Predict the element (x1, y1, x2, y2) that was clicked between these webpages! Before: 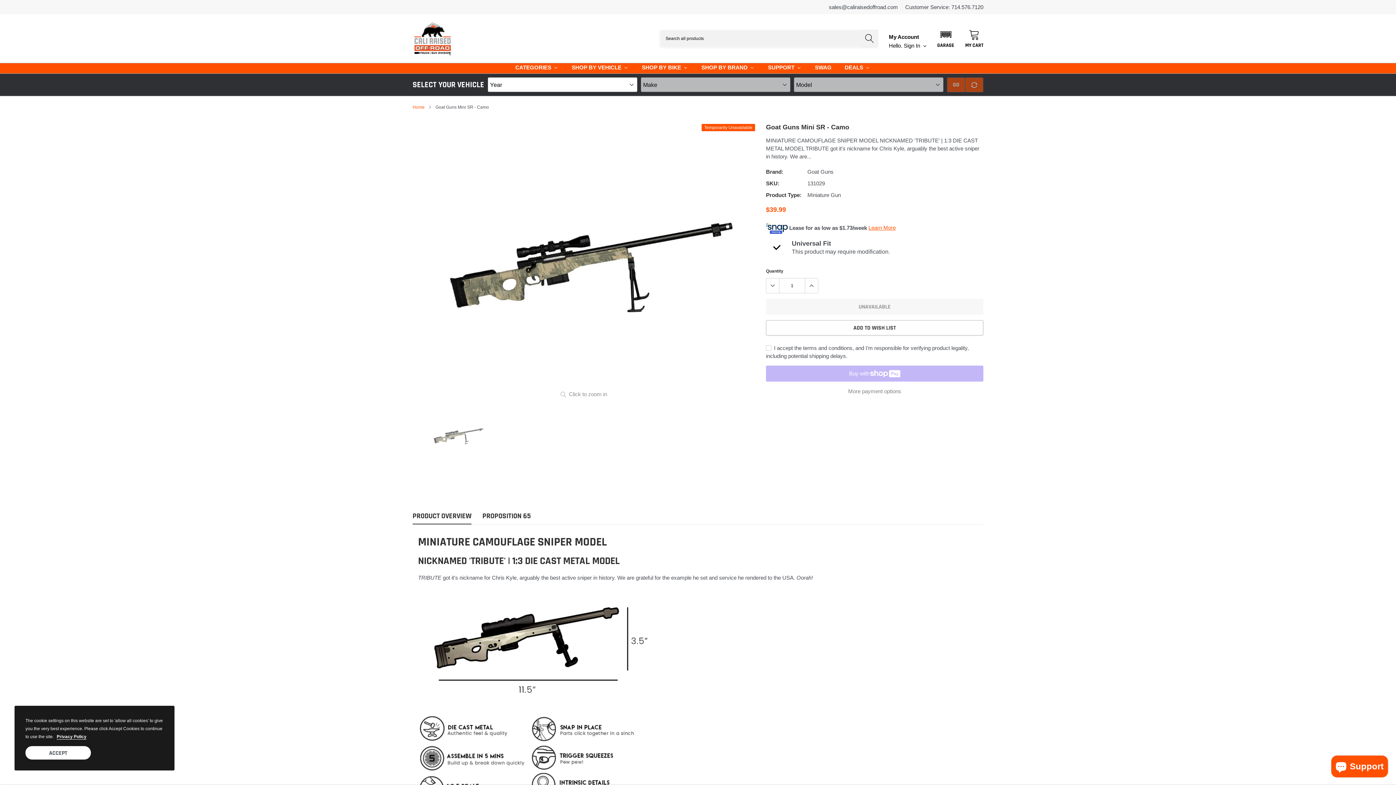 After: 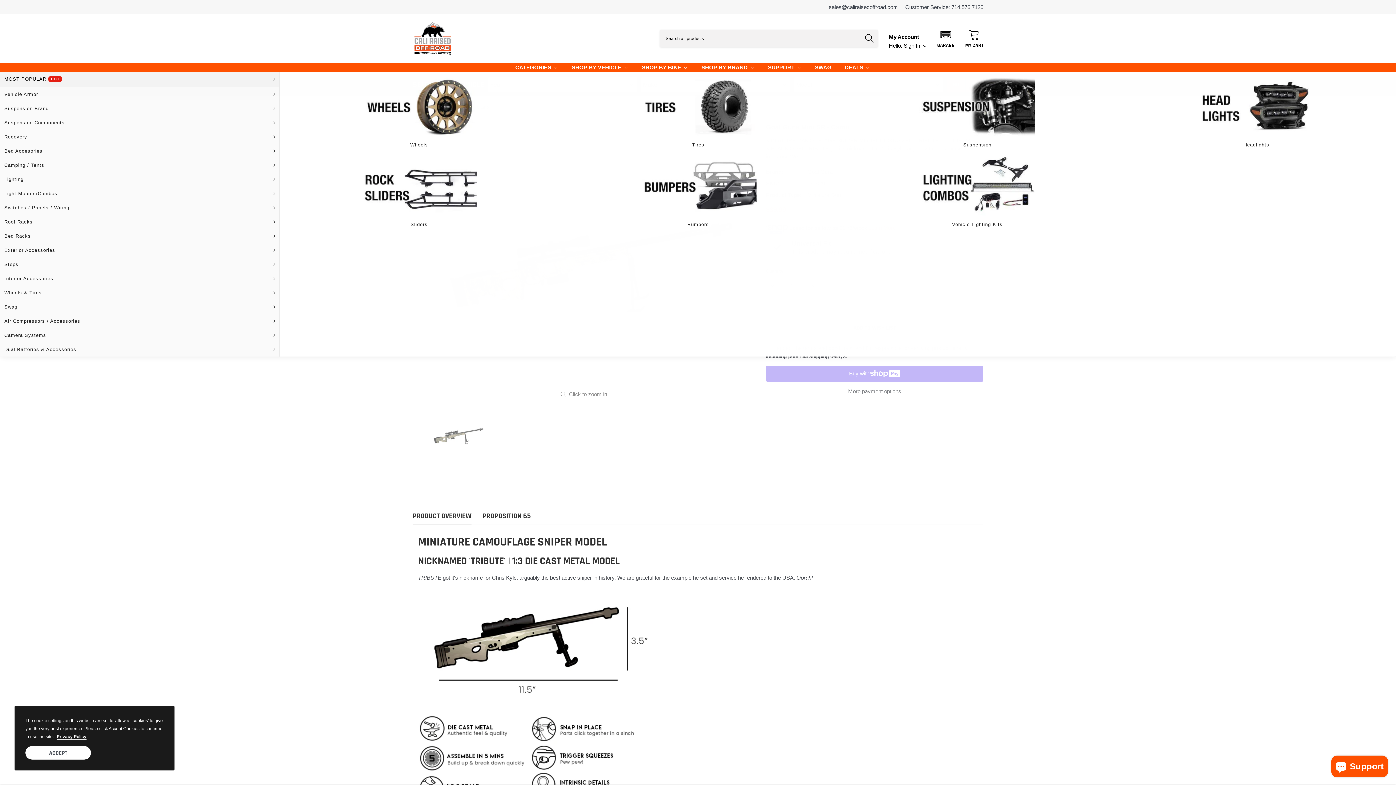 Action: bbox: (514, 64, 559, 70) label: Categories